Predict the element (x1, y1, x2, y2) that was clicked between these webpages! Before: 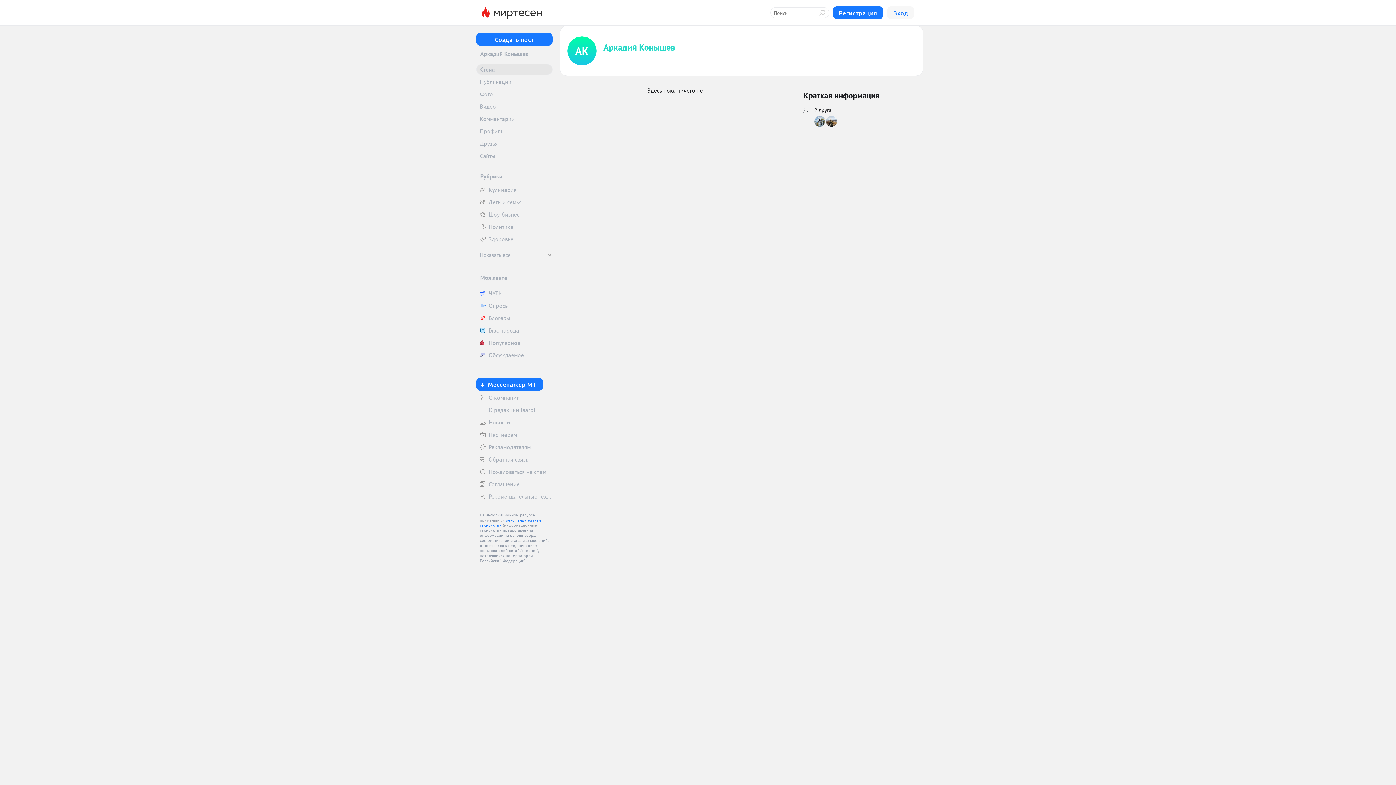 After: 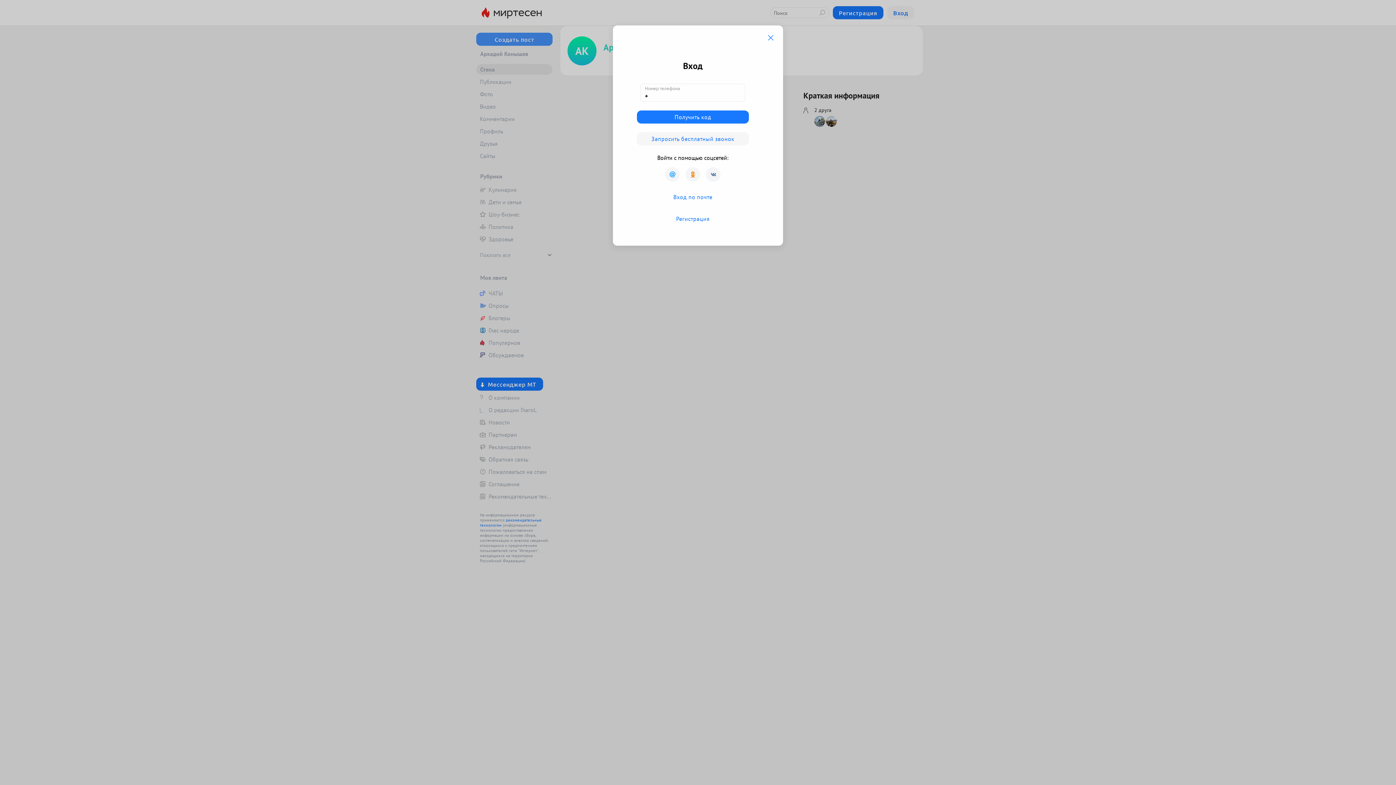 Action: bbox: (476, 32, 552, 45) label: Создать пост